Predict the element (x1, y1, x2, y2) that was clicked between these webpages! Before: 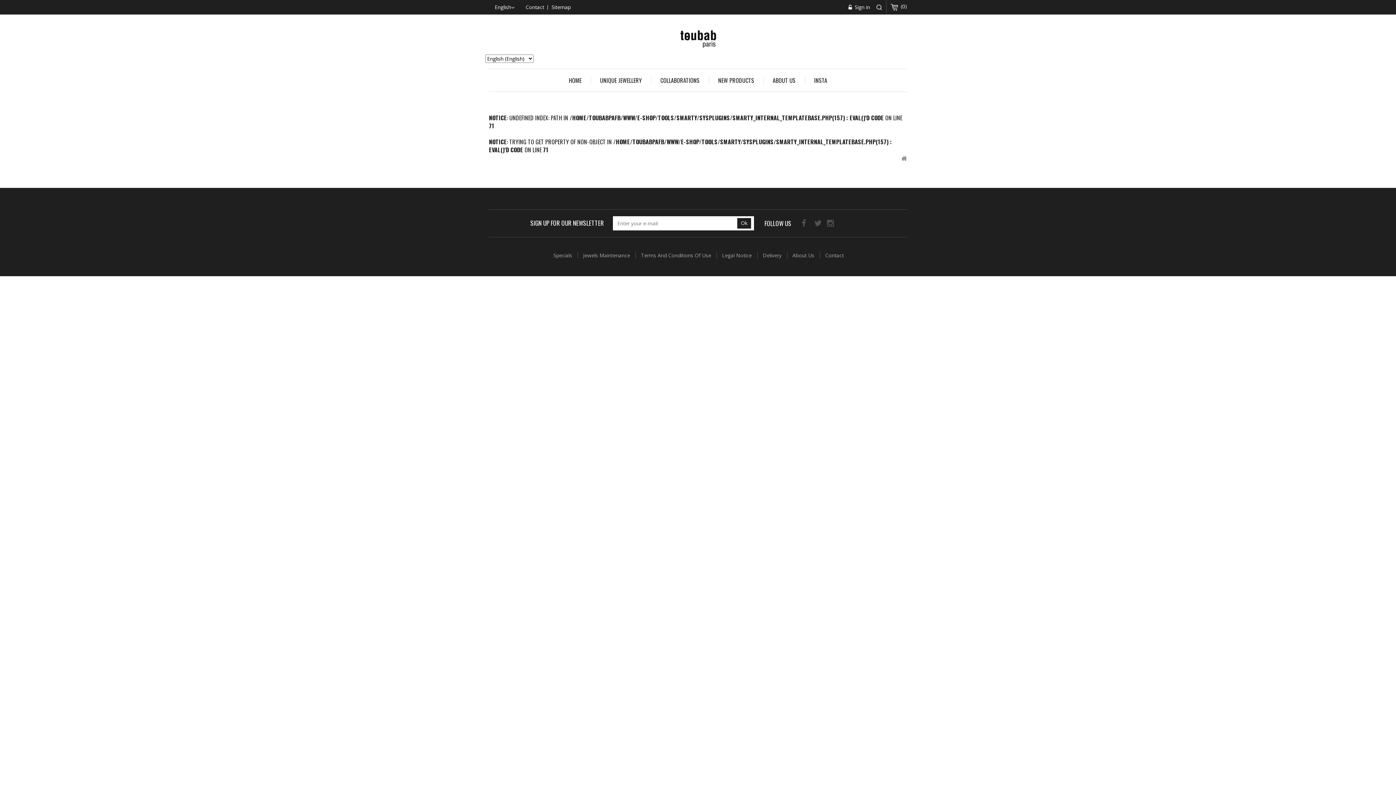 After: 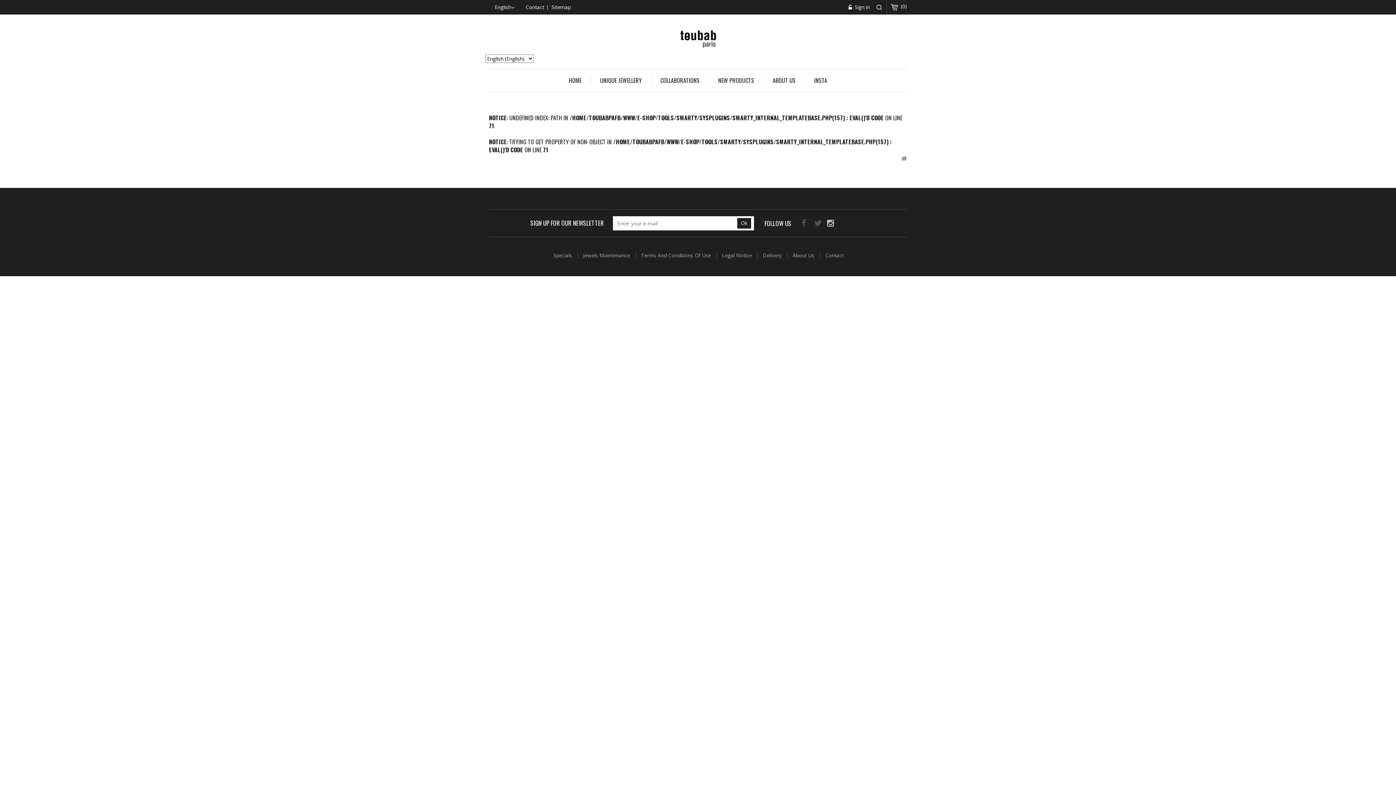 Action: bbox: (827, 218, 834, 229)